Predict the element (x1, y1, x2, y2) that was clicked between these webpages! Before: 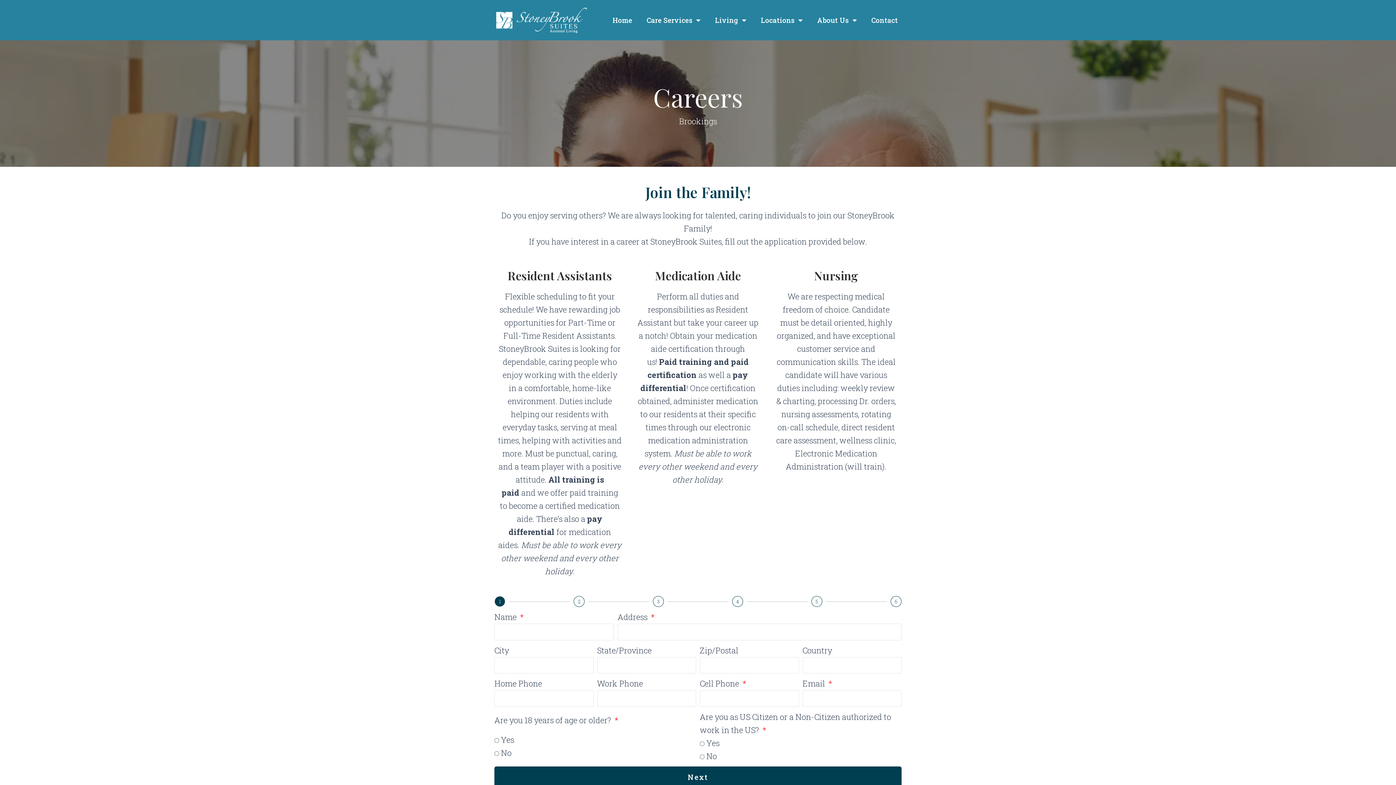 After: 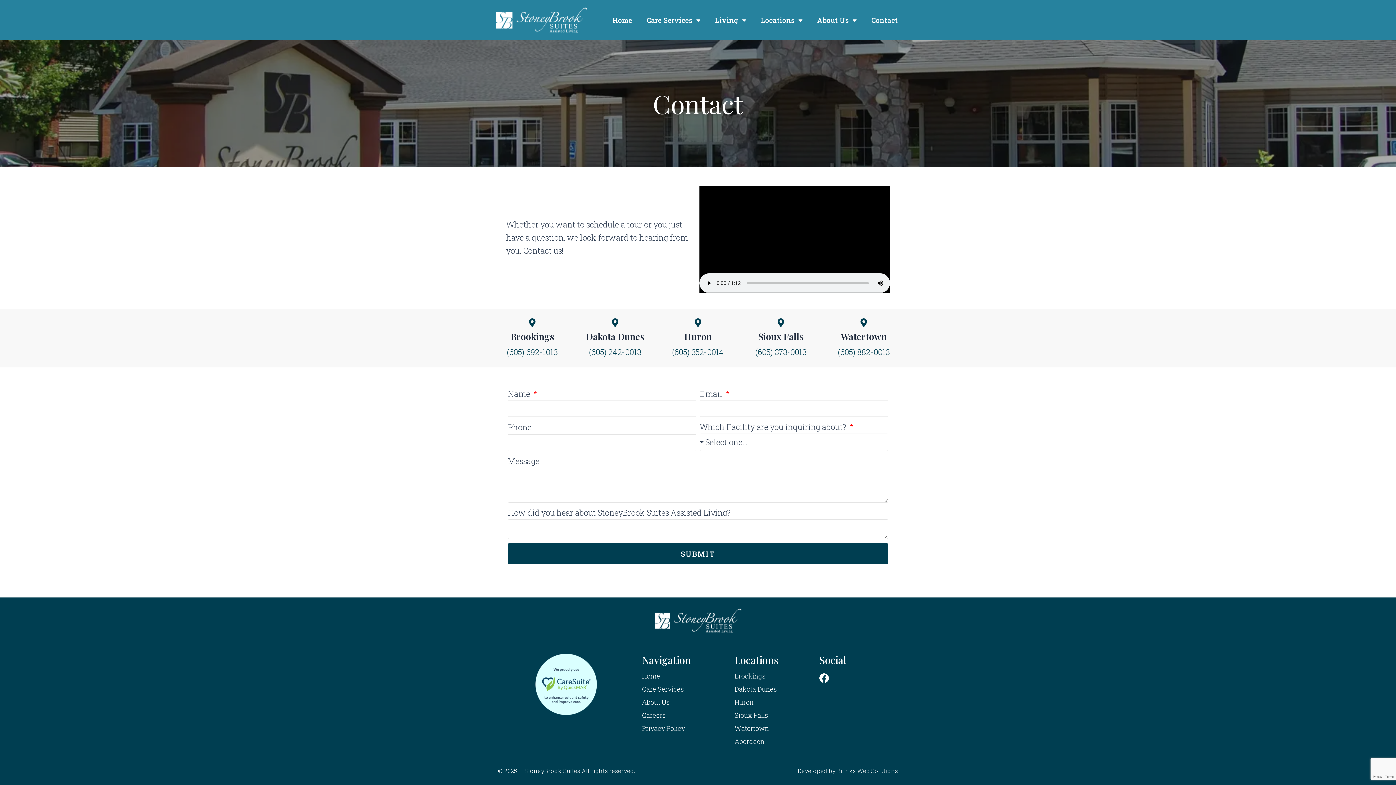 Action: label: Contact bbox: (864, 11, 905, 28)